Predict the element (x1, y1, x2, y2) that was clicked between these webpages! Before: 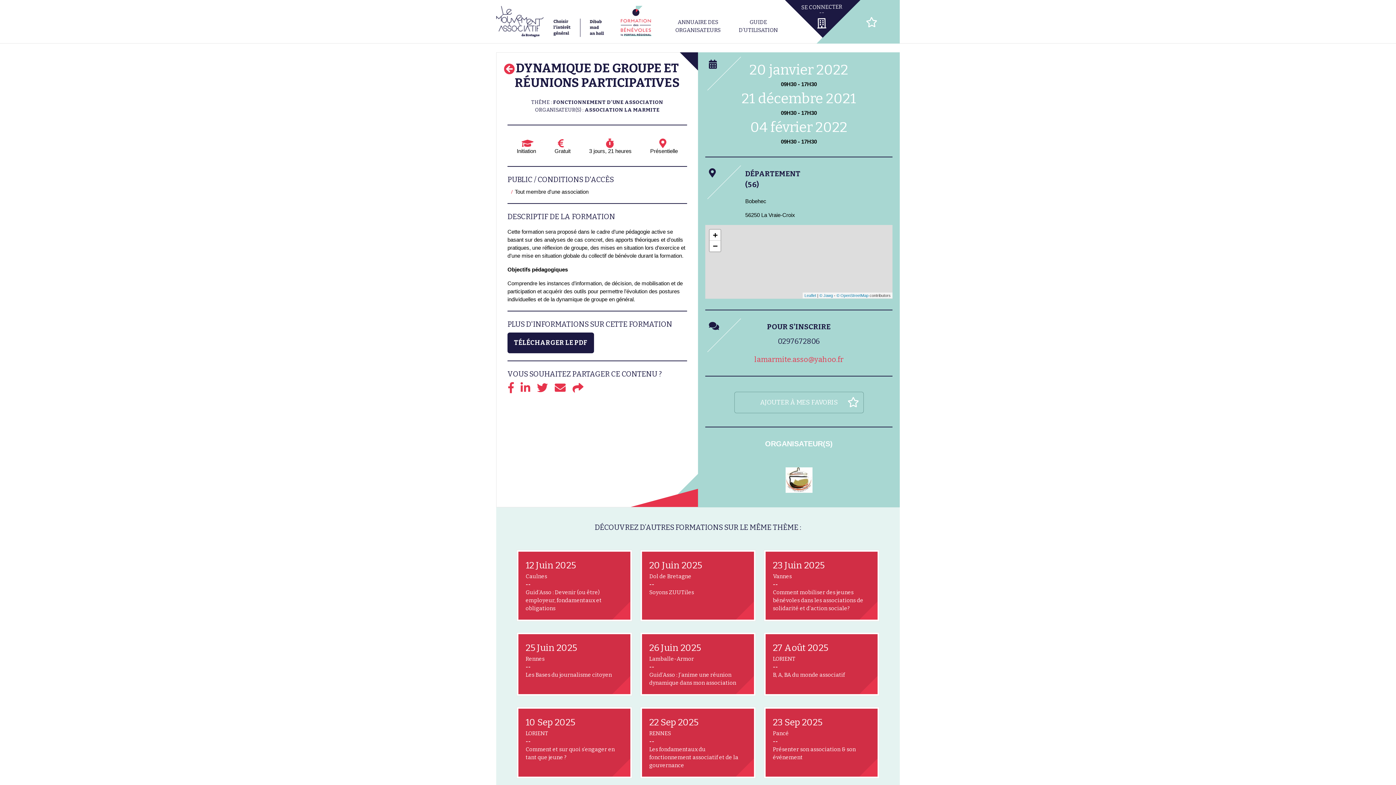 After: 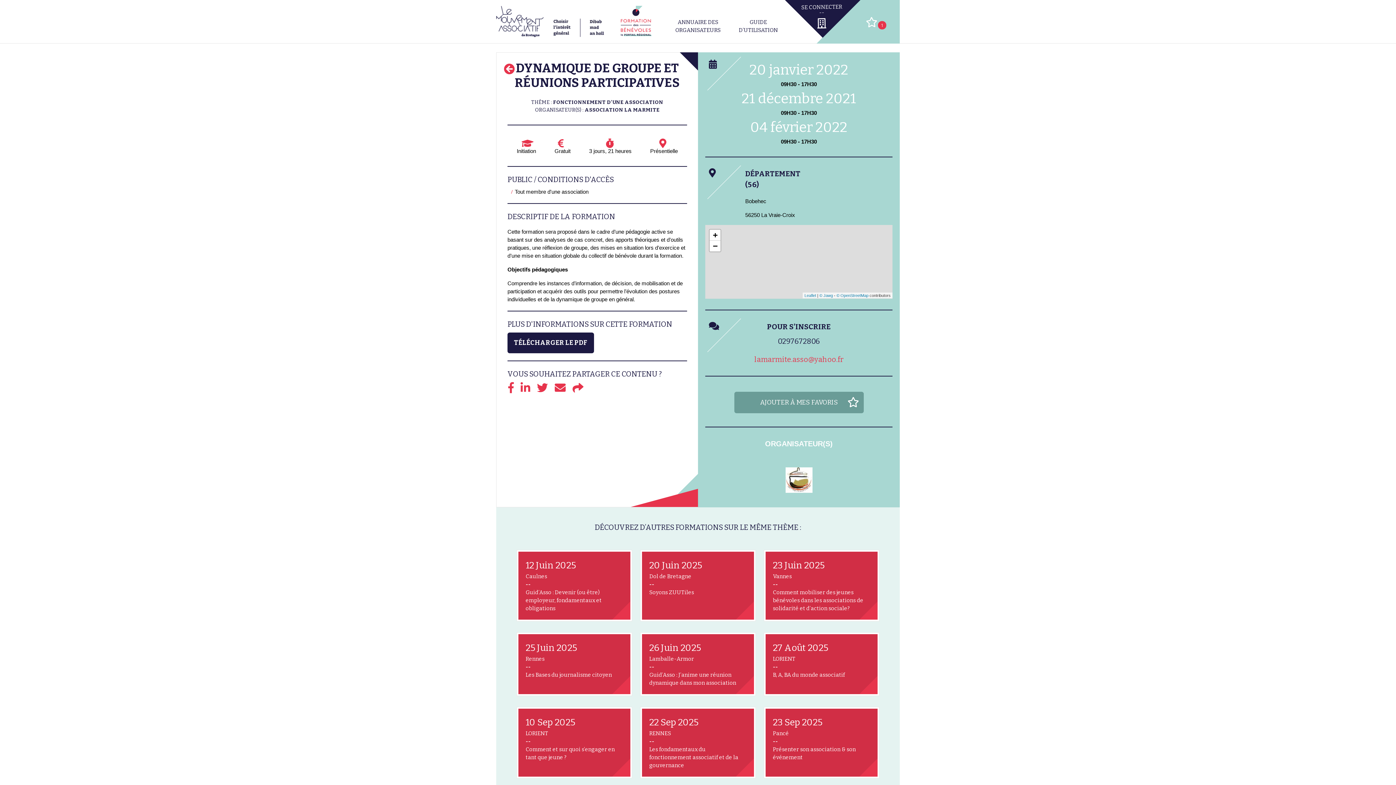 Action: bbox: (734, 392, 863, 413) label: AJOUTER À MES FAVORIS